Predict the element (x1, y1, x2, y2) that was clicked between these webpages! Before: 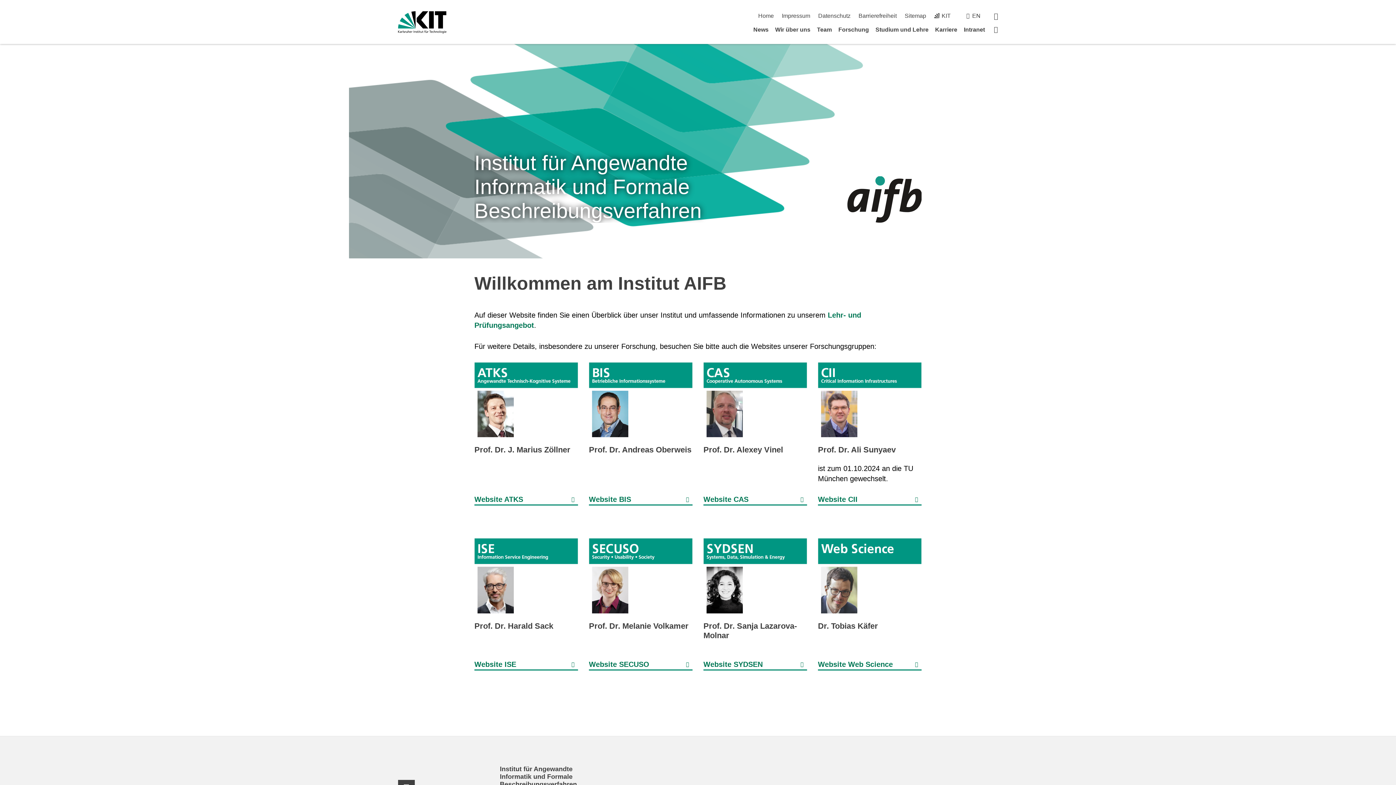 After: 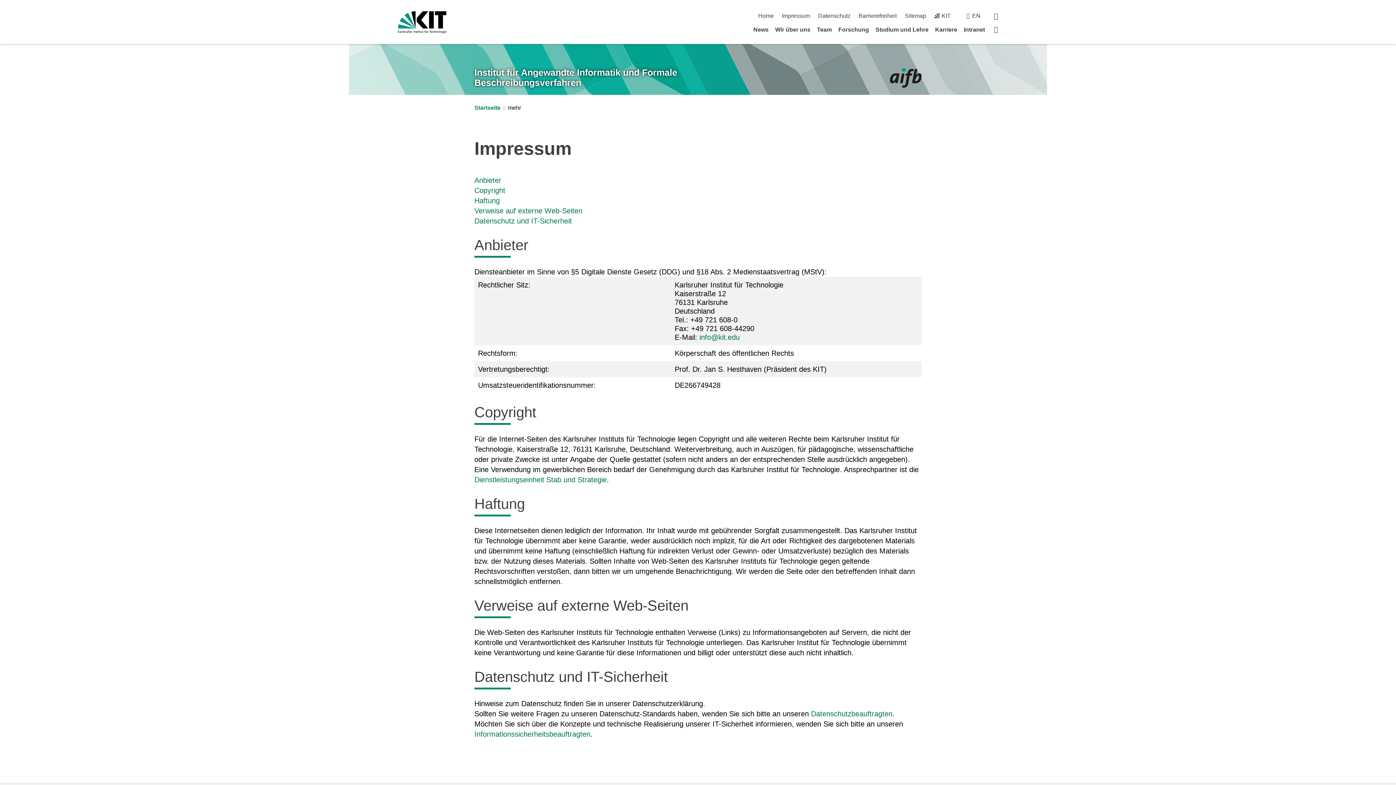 Action: bbox: (782, 12, 810, 18) label: Impressum